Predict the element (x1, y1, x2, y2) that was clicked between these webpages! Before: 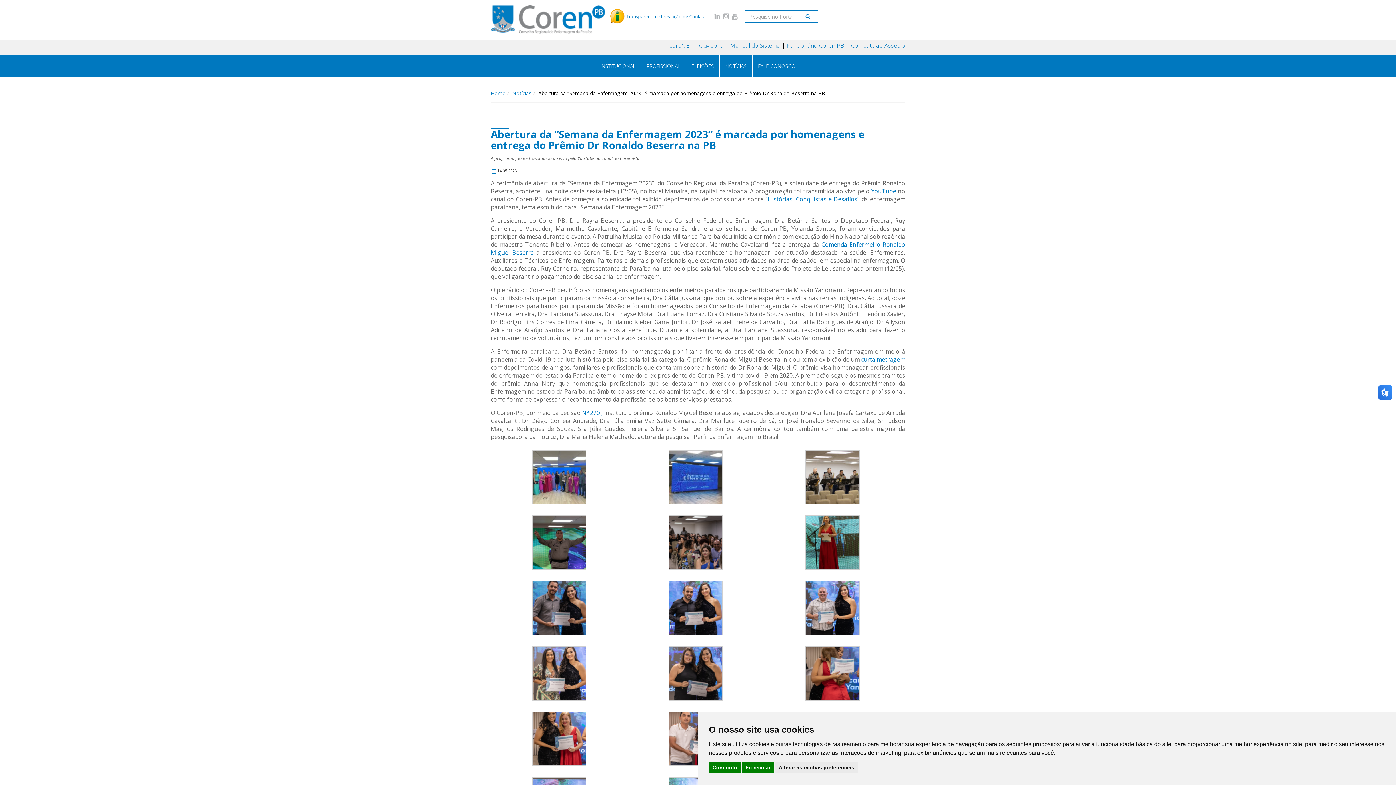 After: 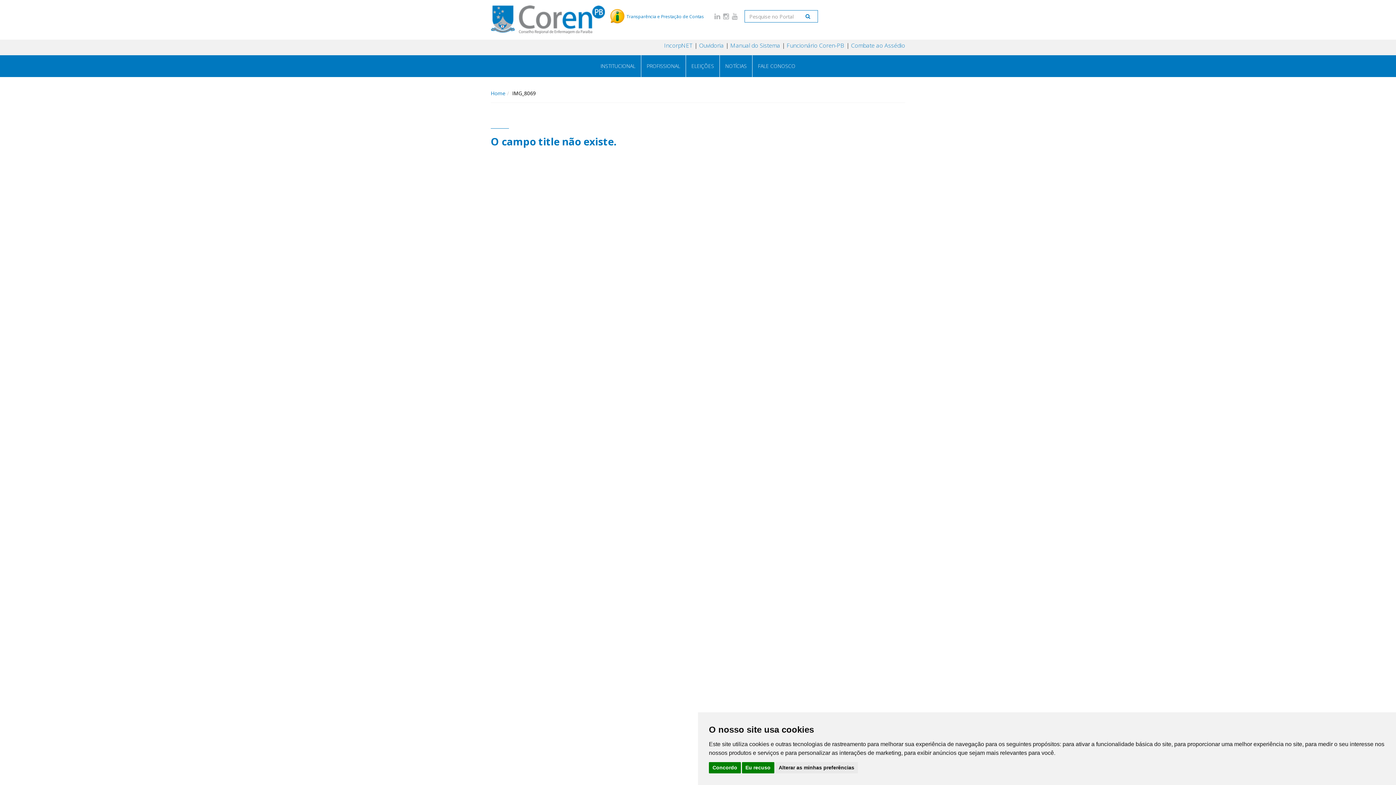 Action: bbox: (805, 604, 860, 611)